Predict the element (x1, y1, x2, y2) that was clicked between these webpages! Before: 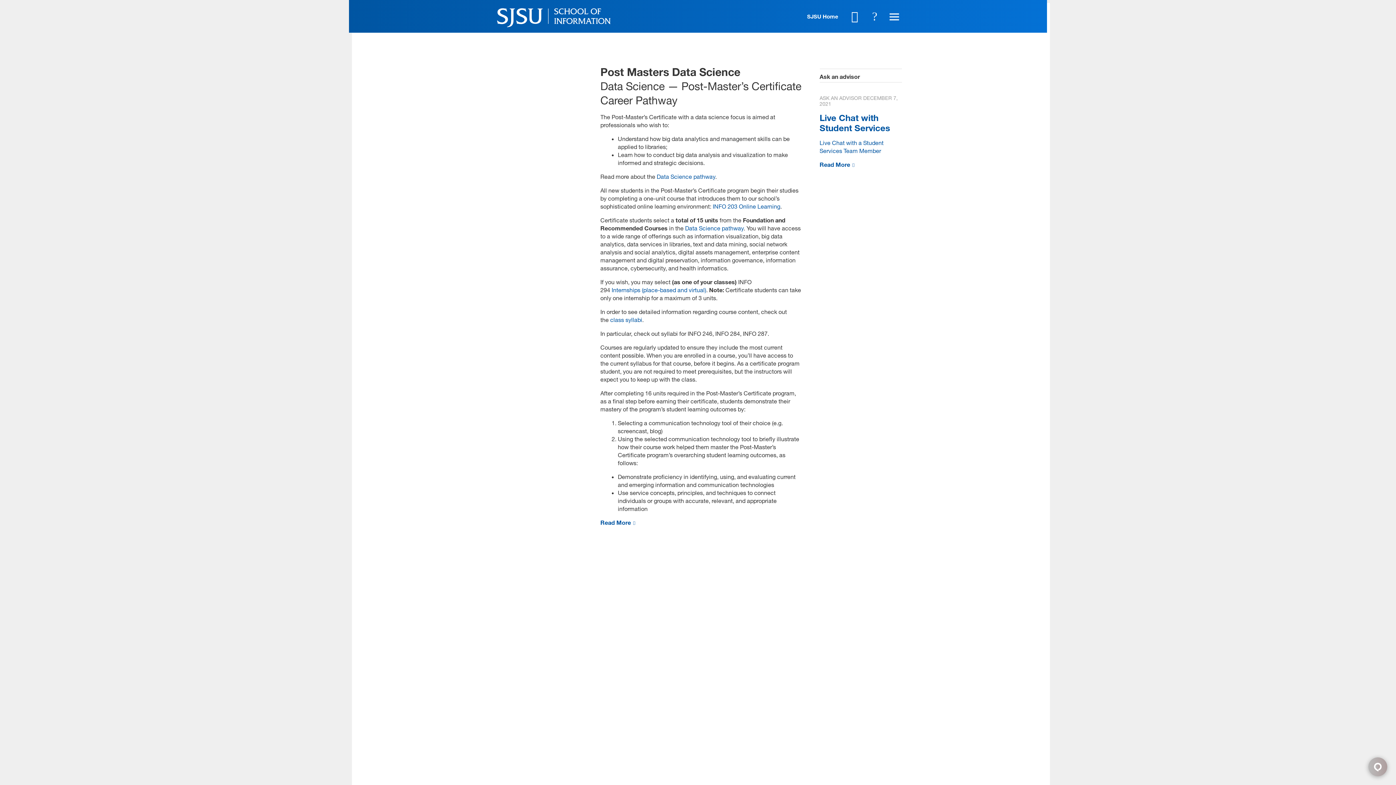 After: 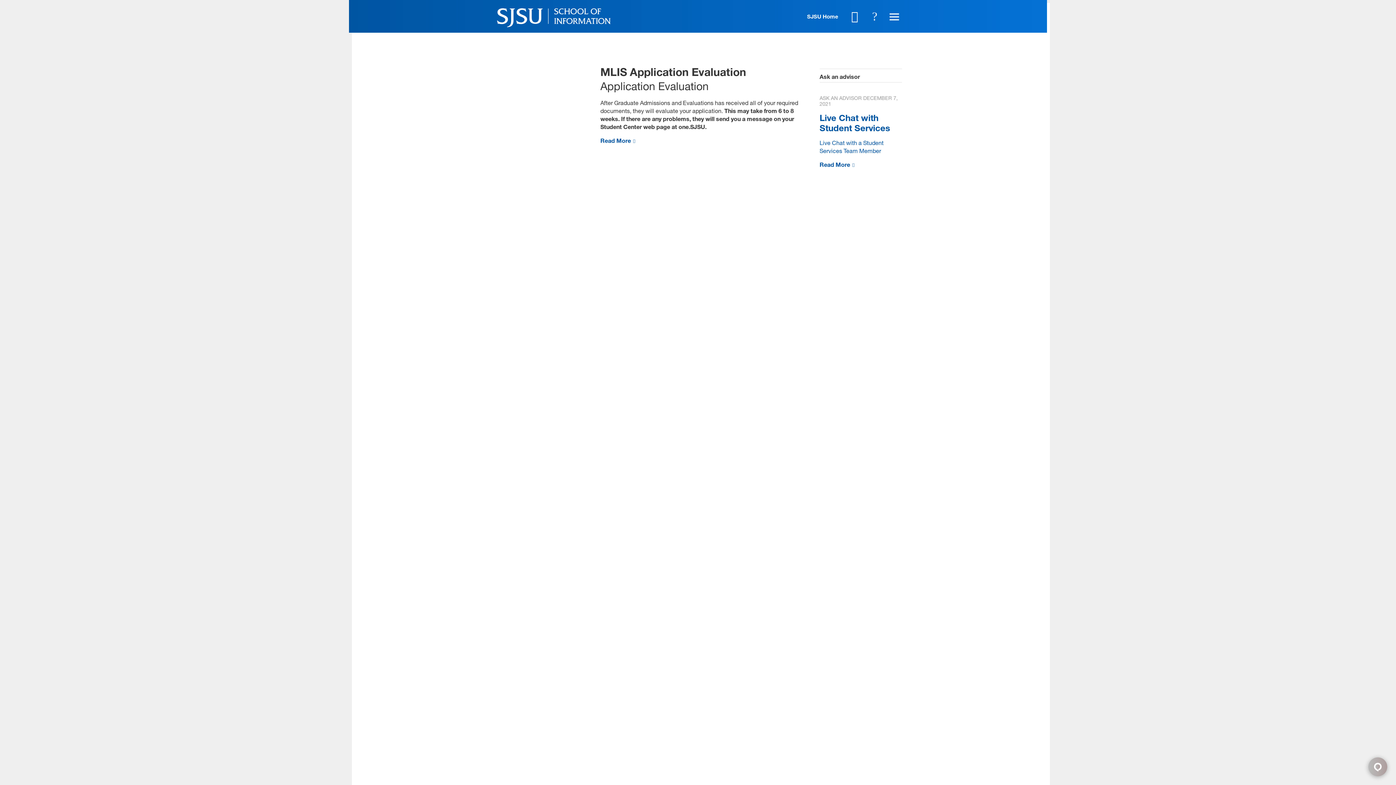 Action: label: Application Evaluation

 bbox: (500, 548, 582, 554)